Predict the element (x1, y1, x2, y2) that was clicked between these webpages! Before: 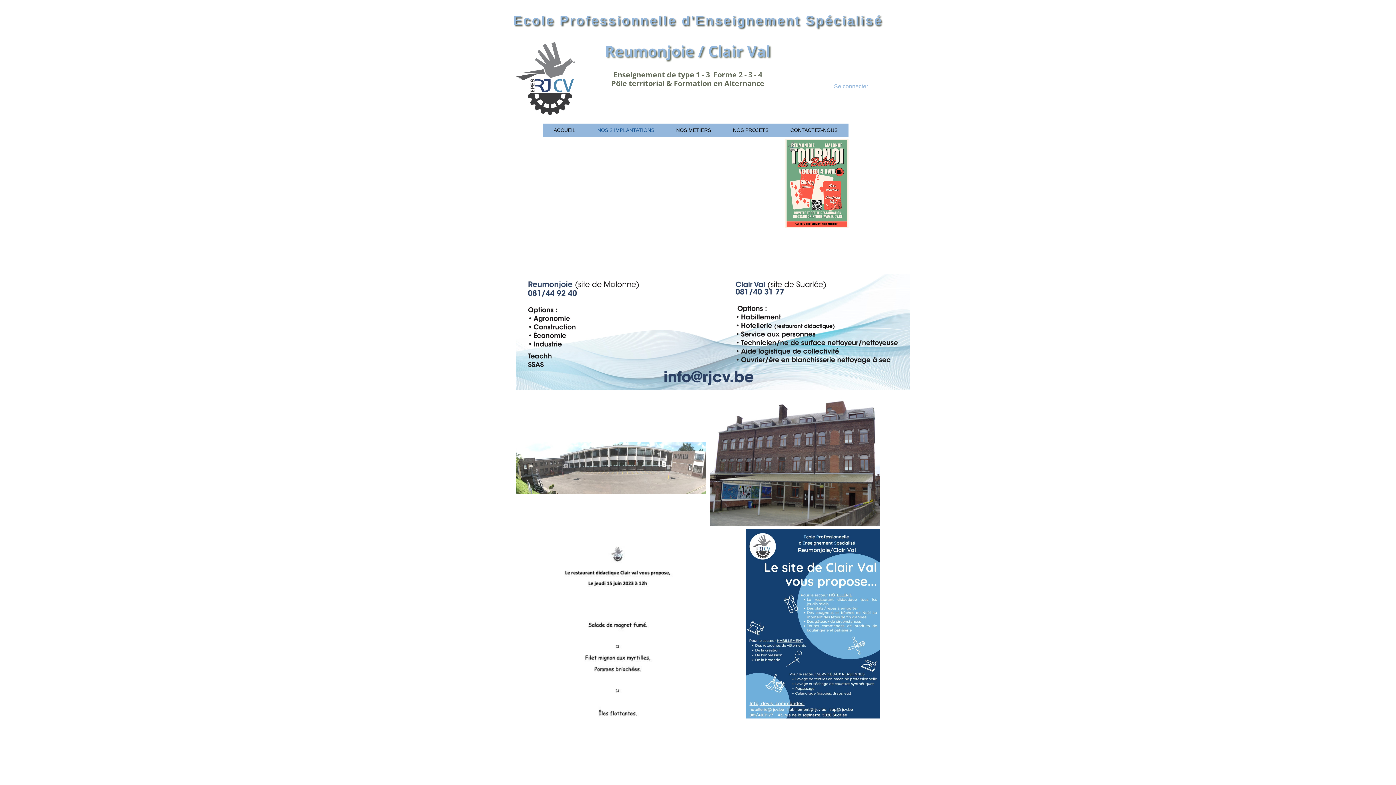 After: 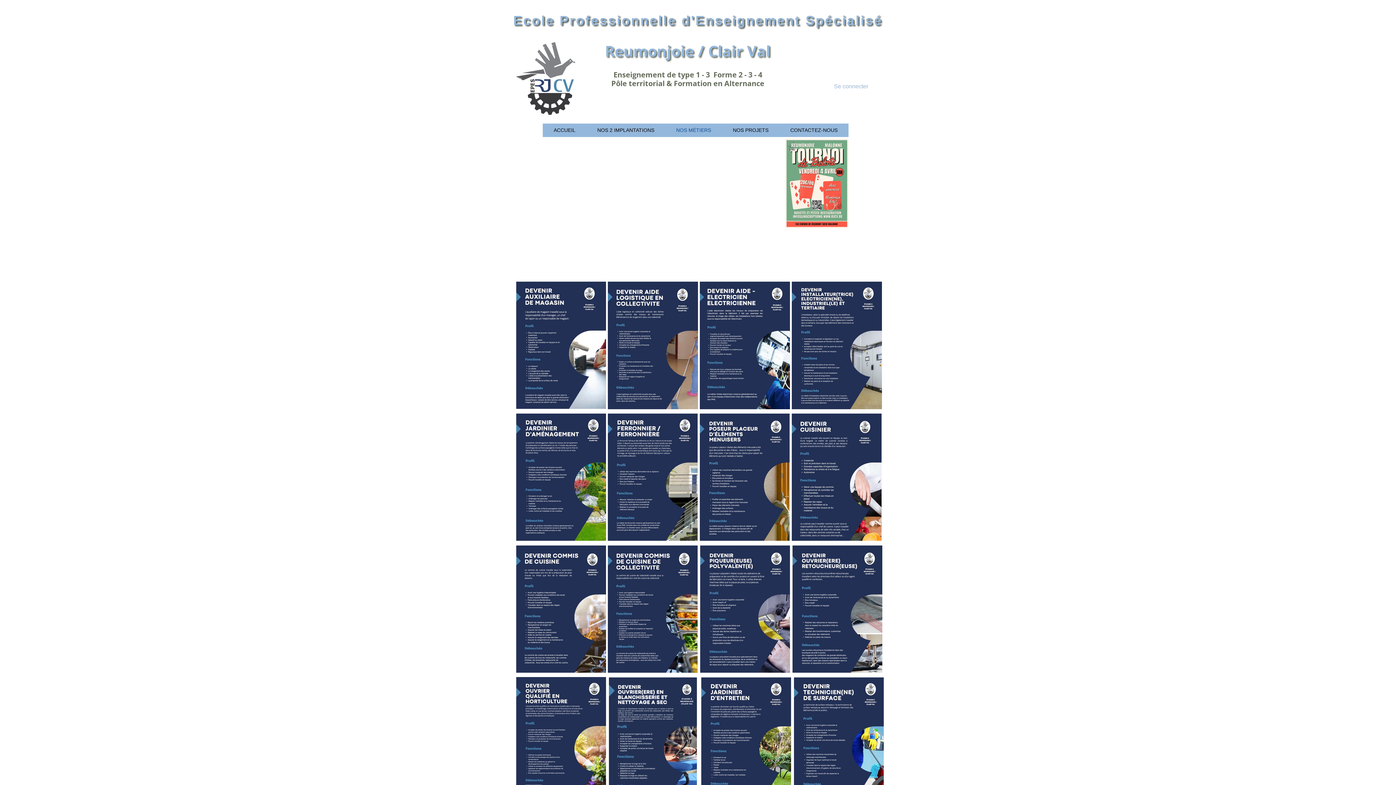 Action: bbox: (528, 317, 574, 348)